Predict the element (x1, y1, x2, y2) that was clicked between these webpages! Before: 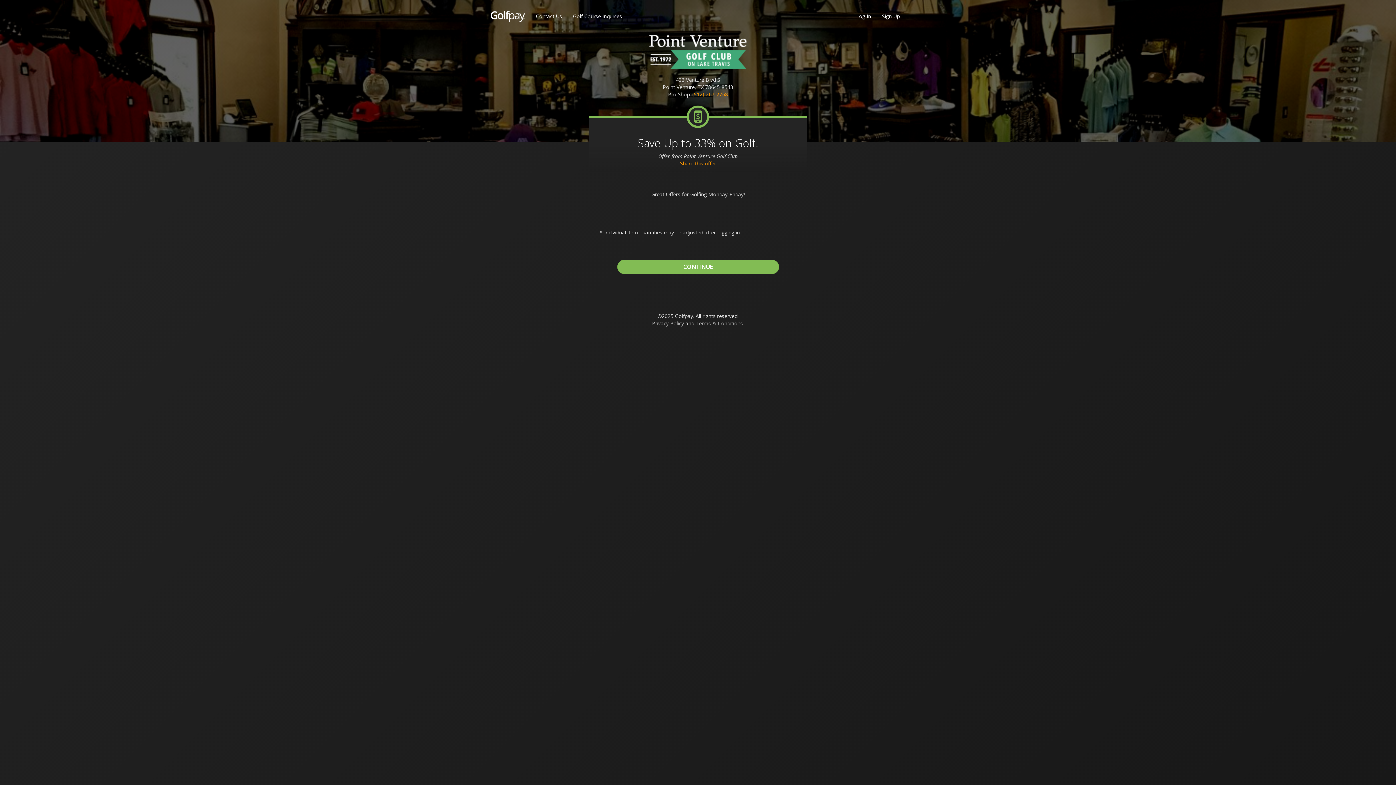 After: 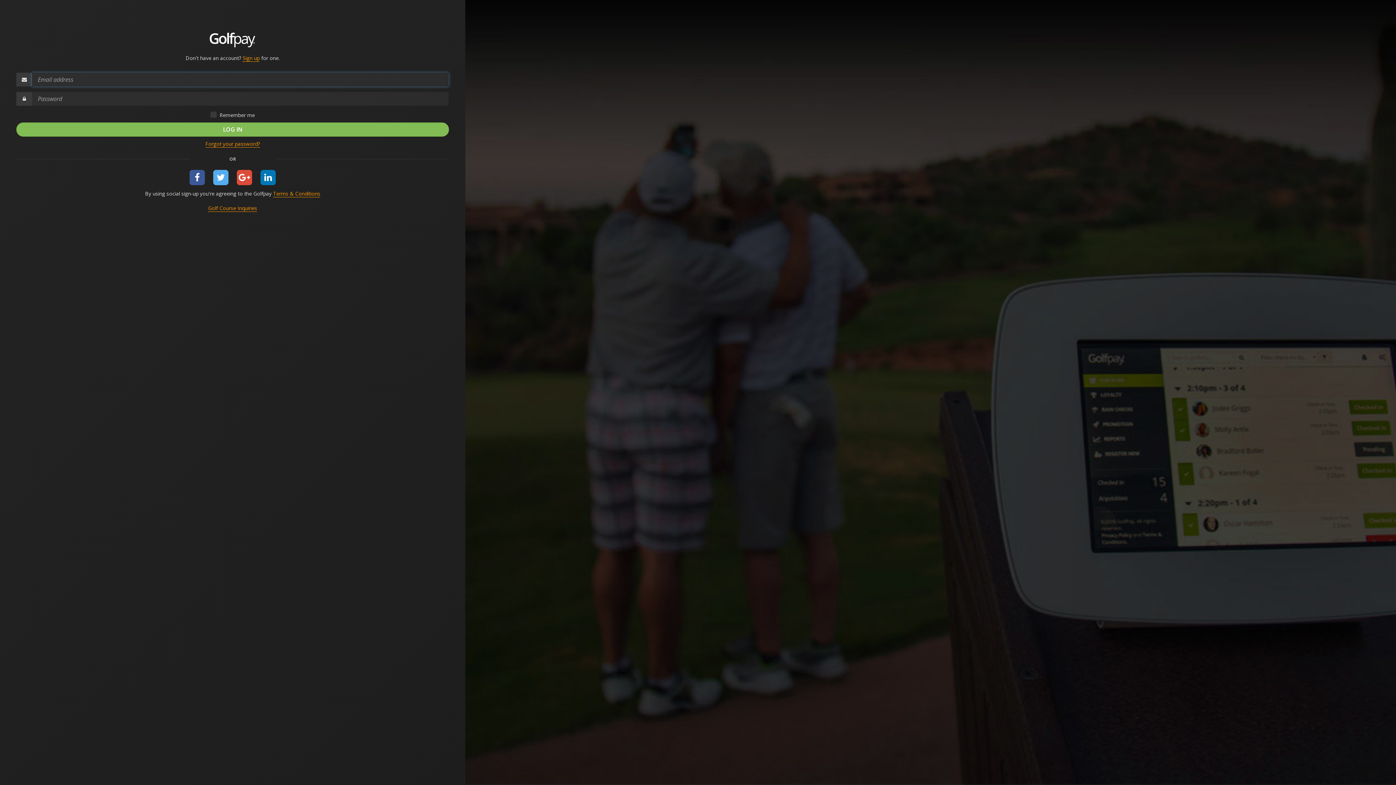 Action: bbox: (850, 0, 876, 32) label: Log In